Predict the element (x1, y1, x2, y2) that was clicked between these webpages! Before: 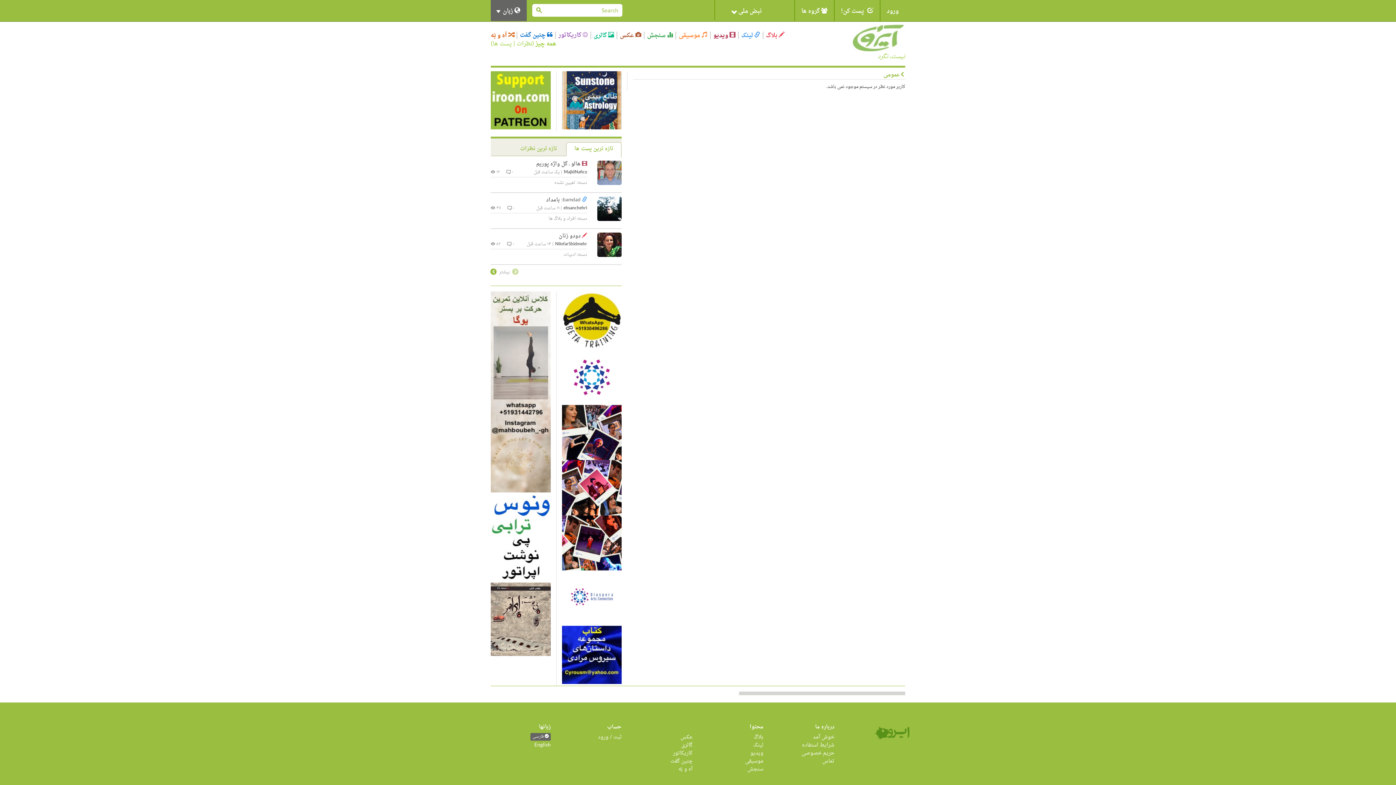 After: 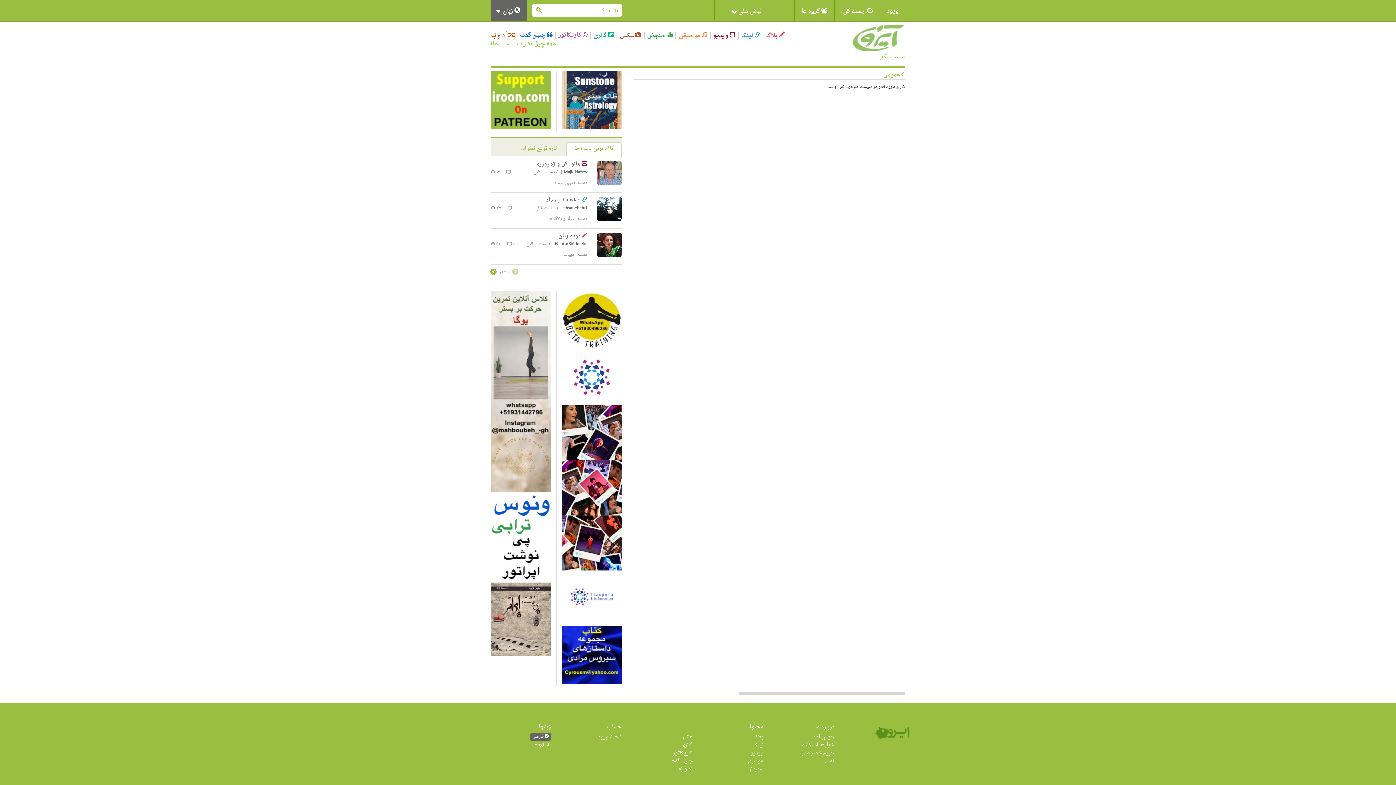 Action: bbox: (562, 97, 621, 105)